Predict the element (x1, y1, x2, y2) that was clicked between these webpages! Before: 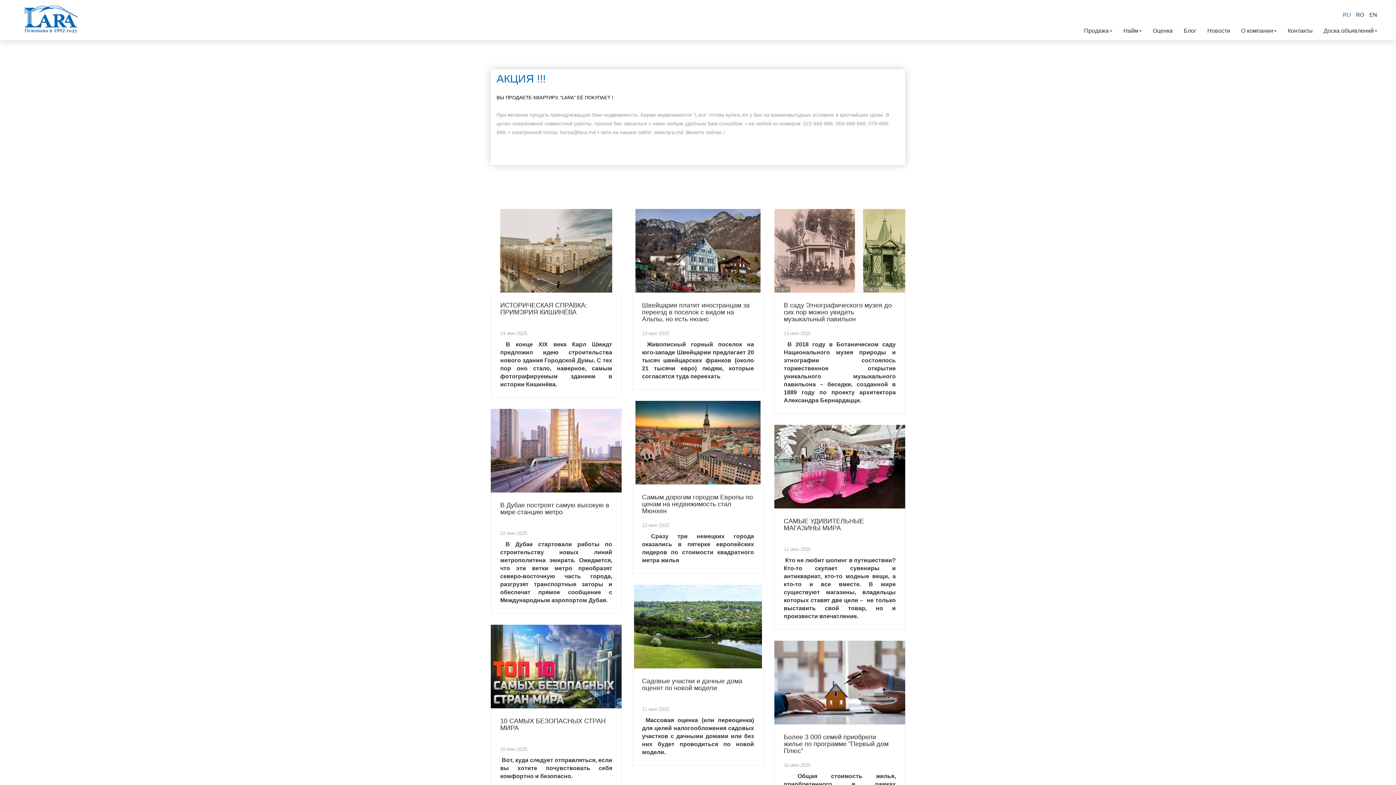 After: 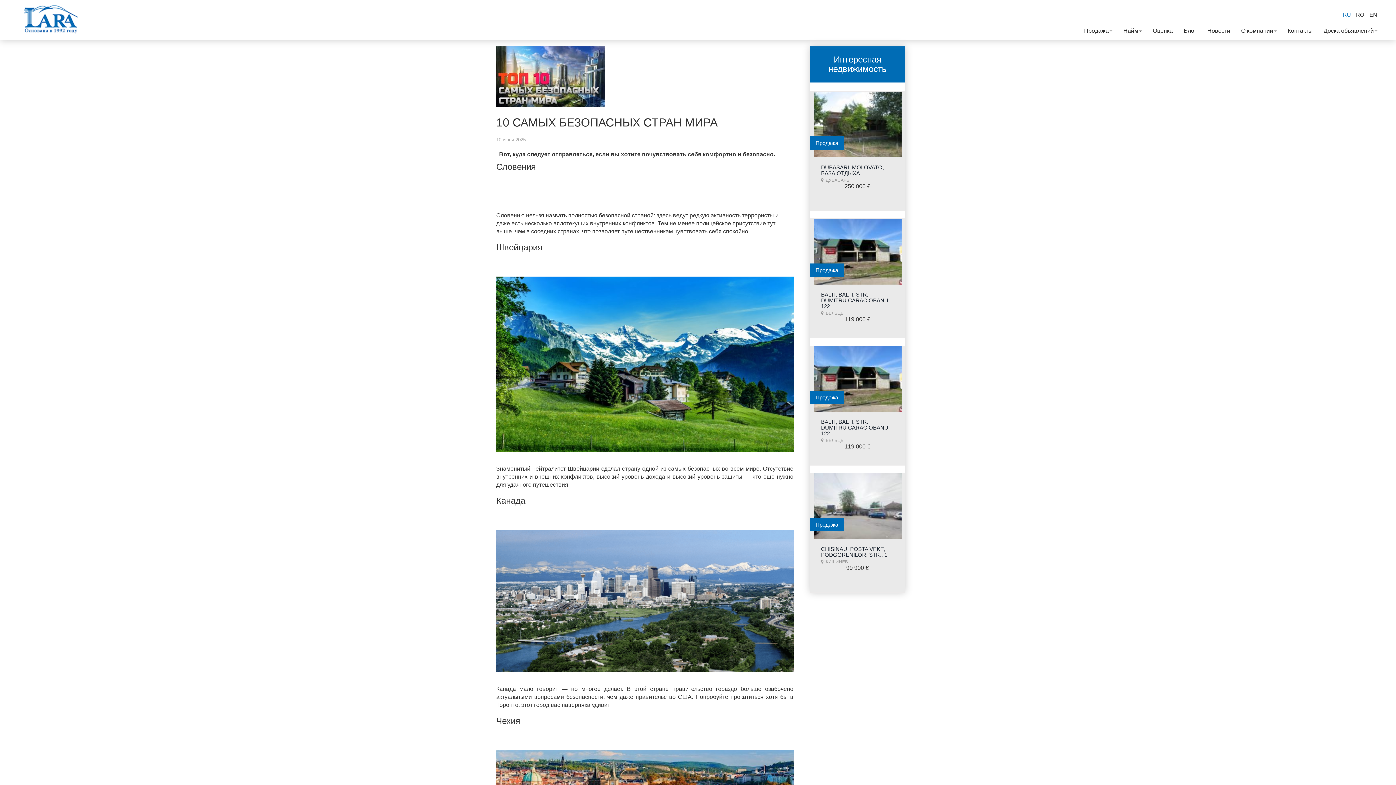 Action: bbox: (500, 717, 605, 732) label: 10 САМЫХ БЕЗОПАСНЫХ СТРАН МИРА